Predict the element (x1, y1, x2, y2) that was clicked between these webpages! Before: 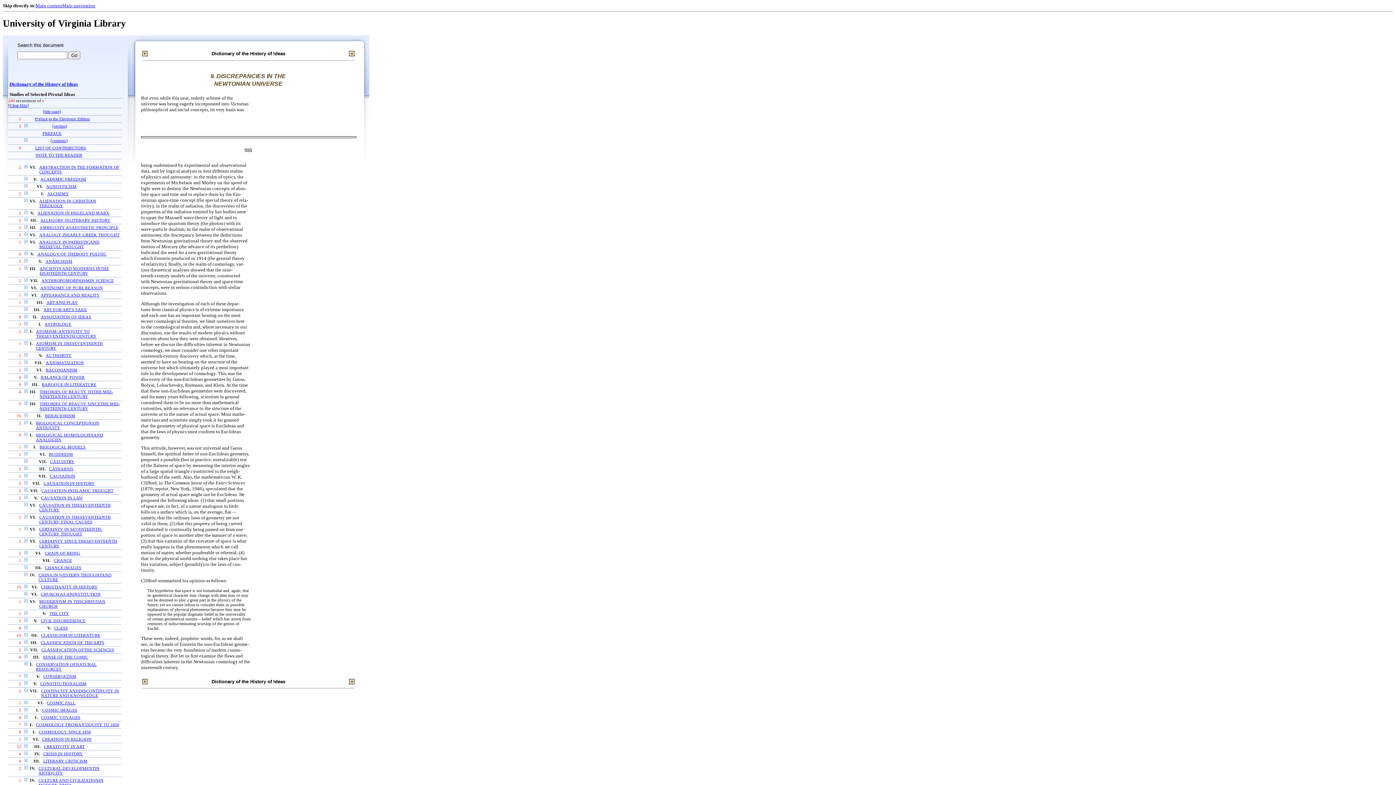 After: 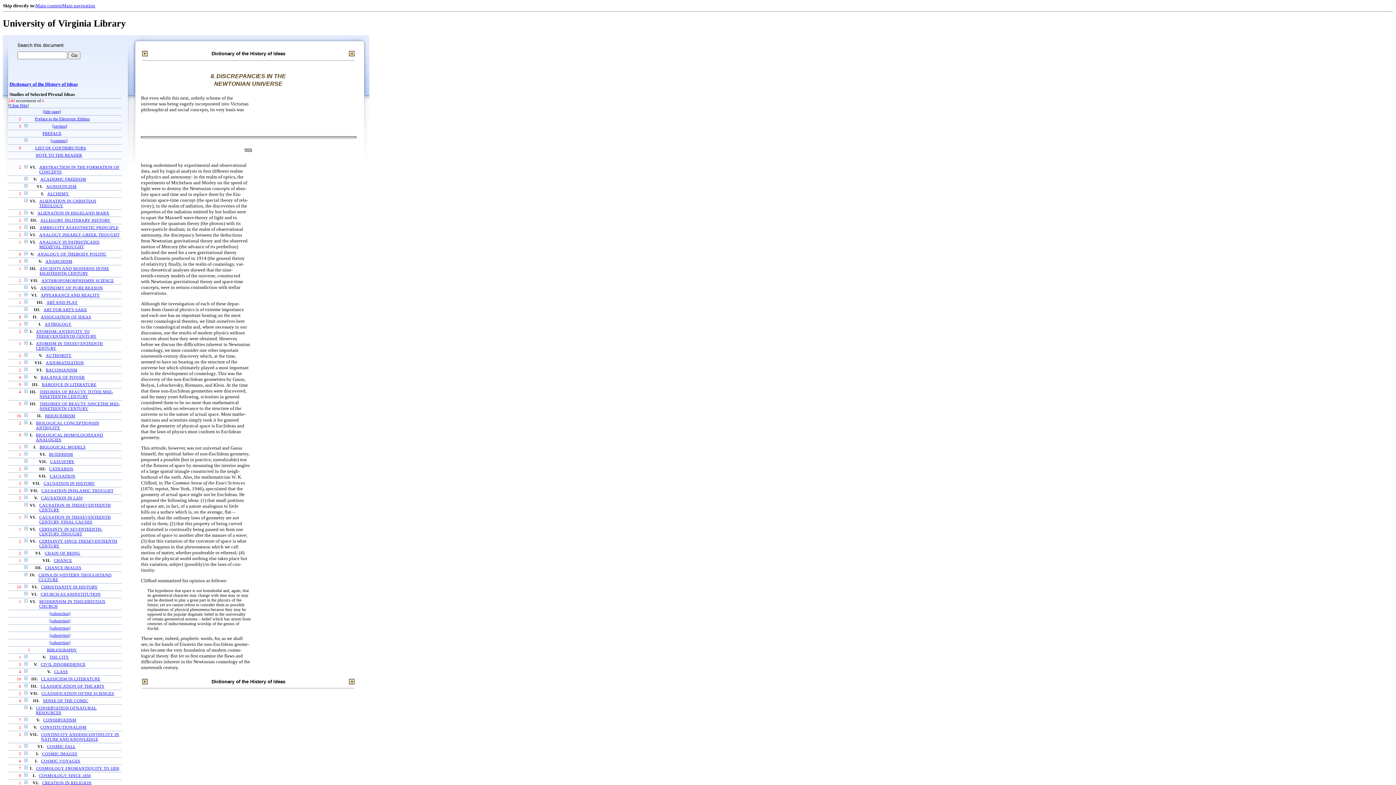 Action: bbox: (24, 599, 27, 604)